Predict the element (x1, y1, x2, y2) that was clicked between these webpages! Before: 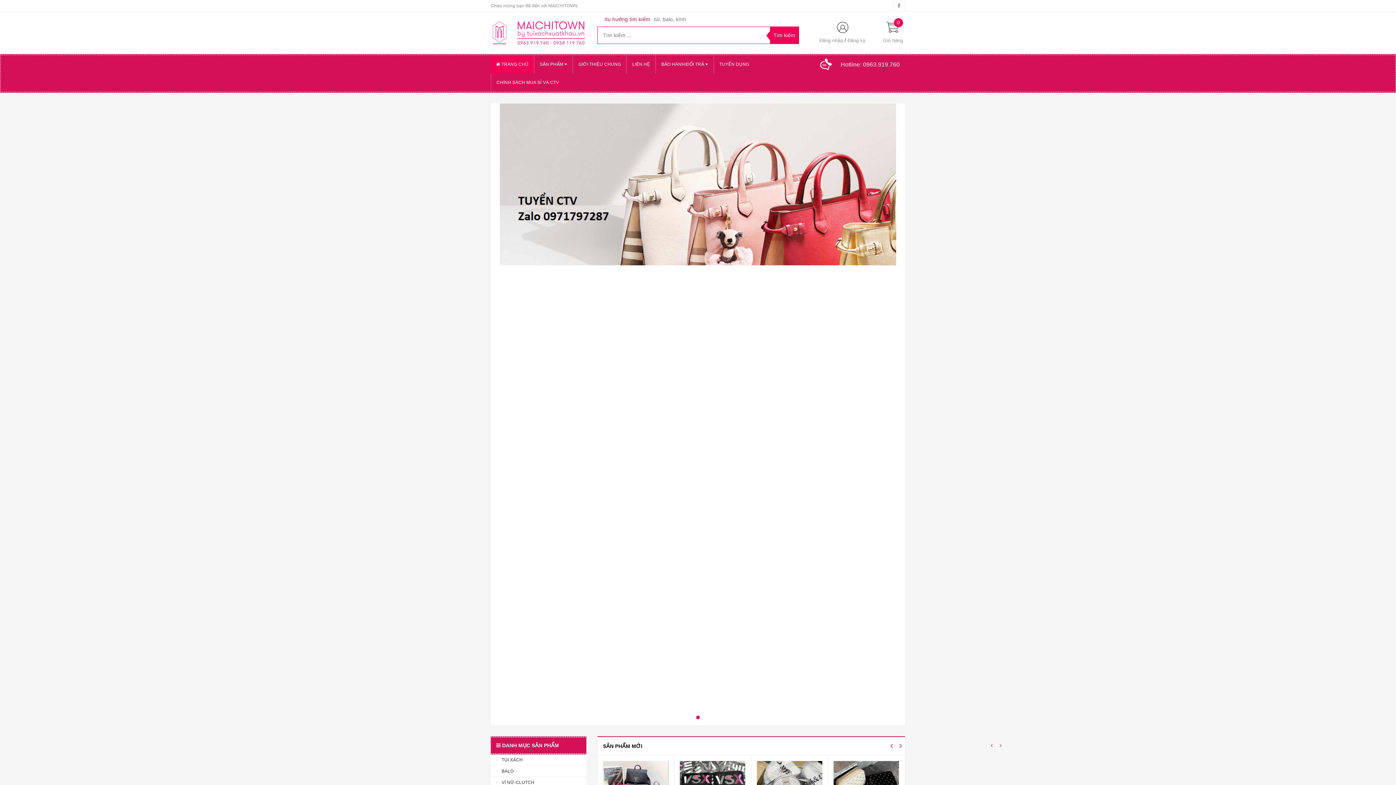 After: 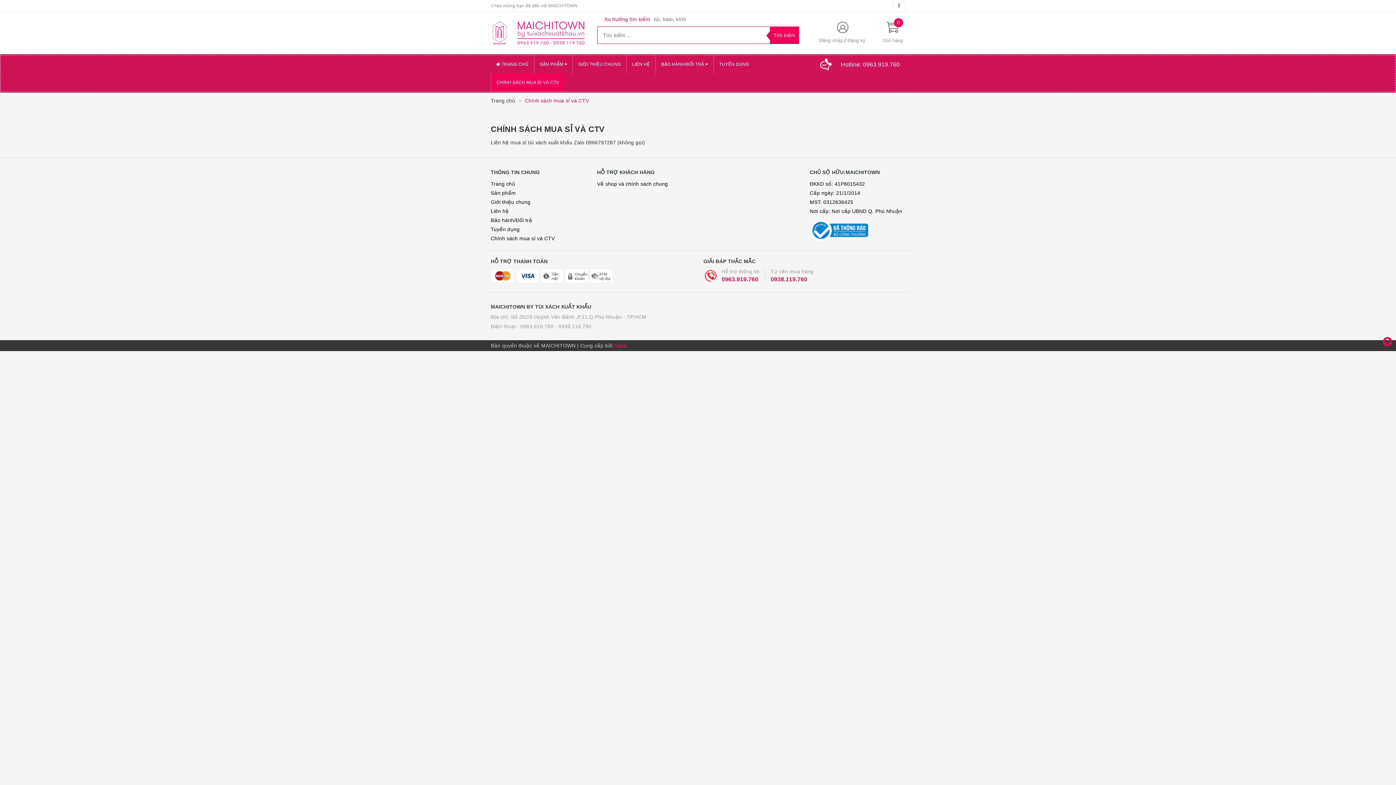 Action: label: CHÍNH SÁCH MUA SỈ VÀ CTV bbox: (491, 73, 564, 91)